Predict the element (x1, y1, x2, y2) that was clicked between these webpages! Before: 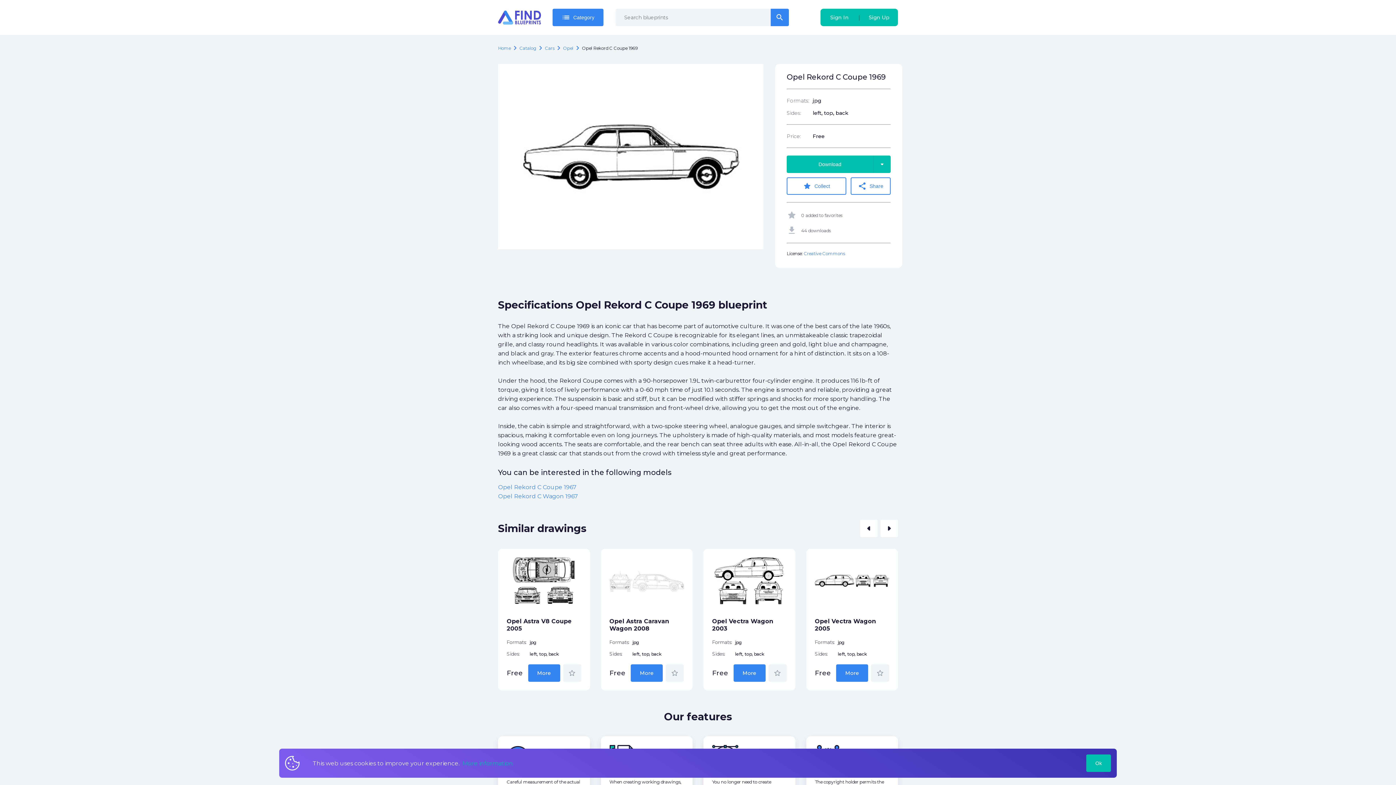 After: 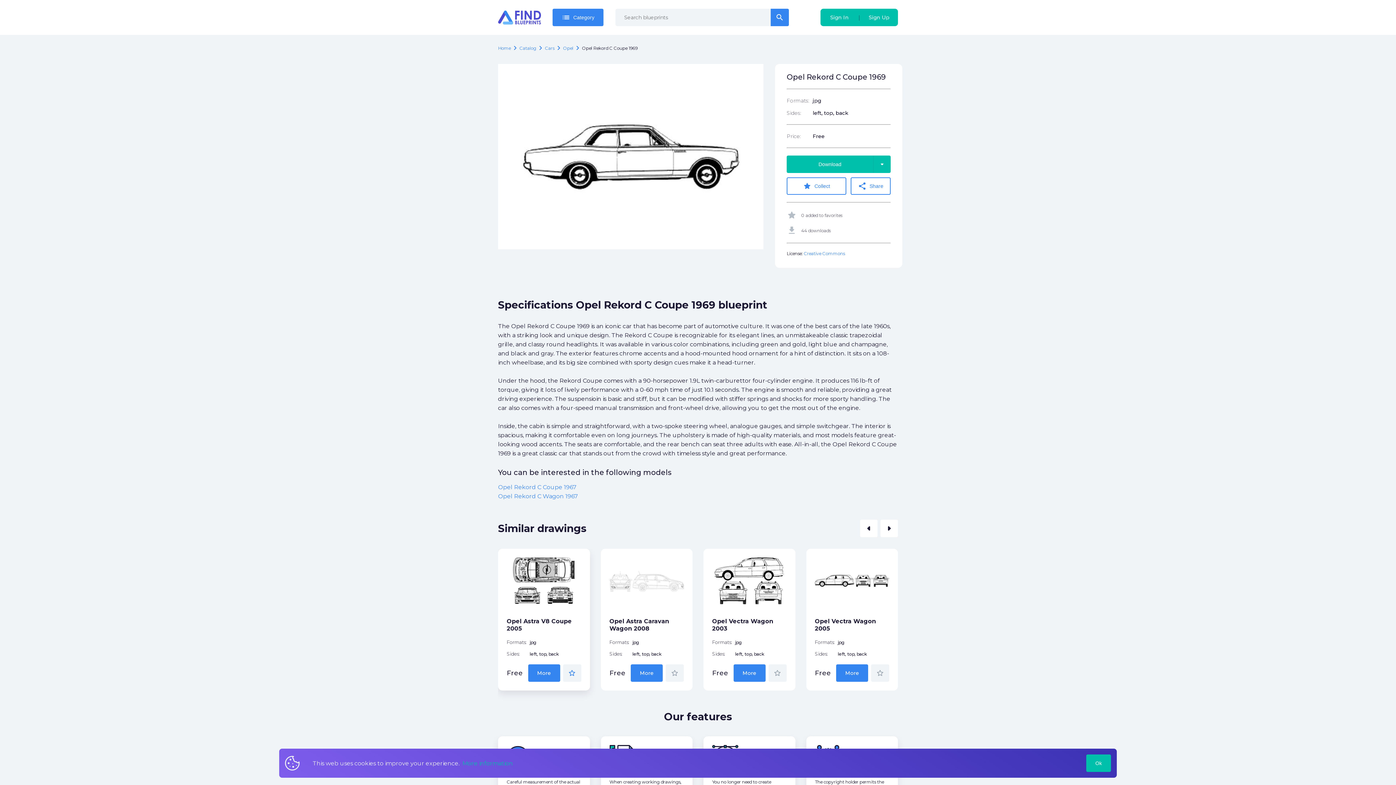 Action: bbox: (563, 664, 581, 682) label: star_border